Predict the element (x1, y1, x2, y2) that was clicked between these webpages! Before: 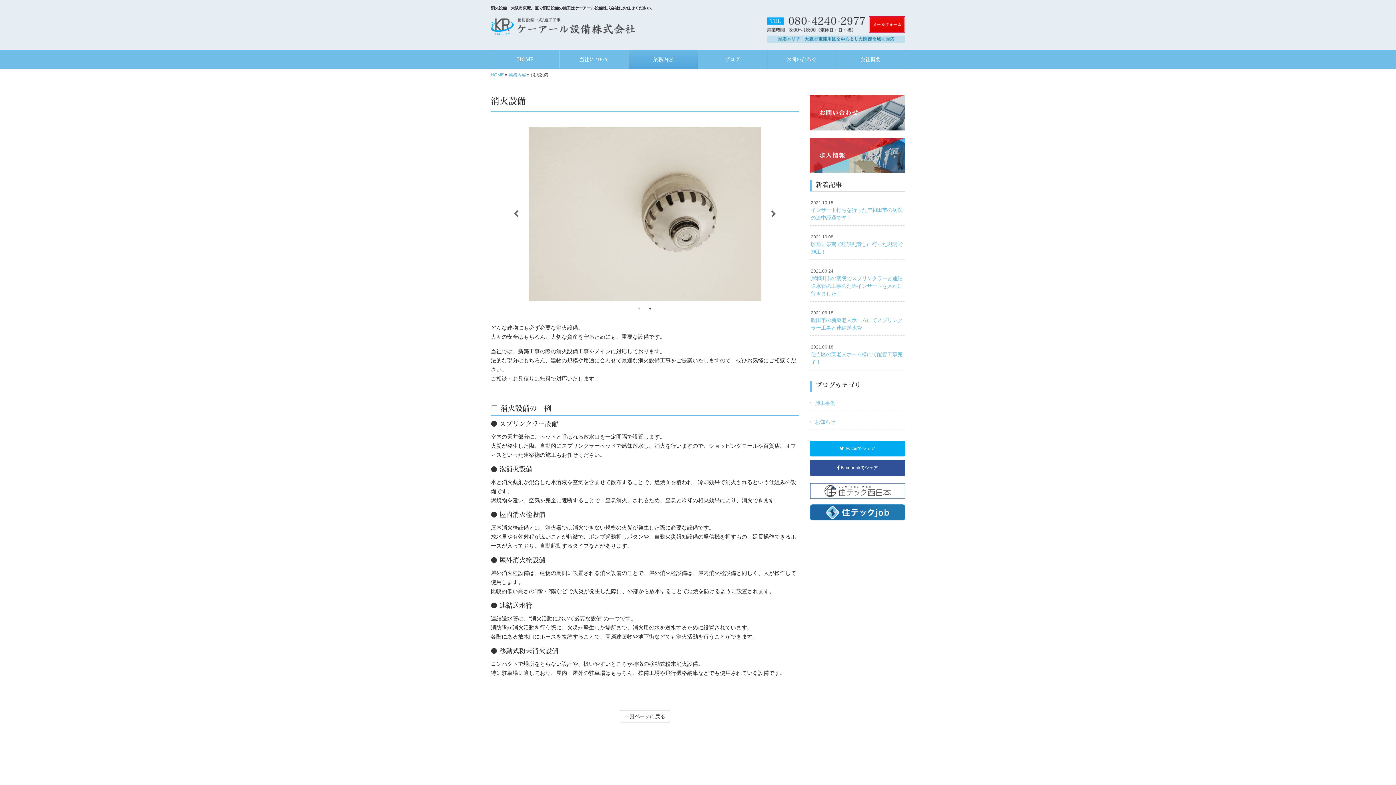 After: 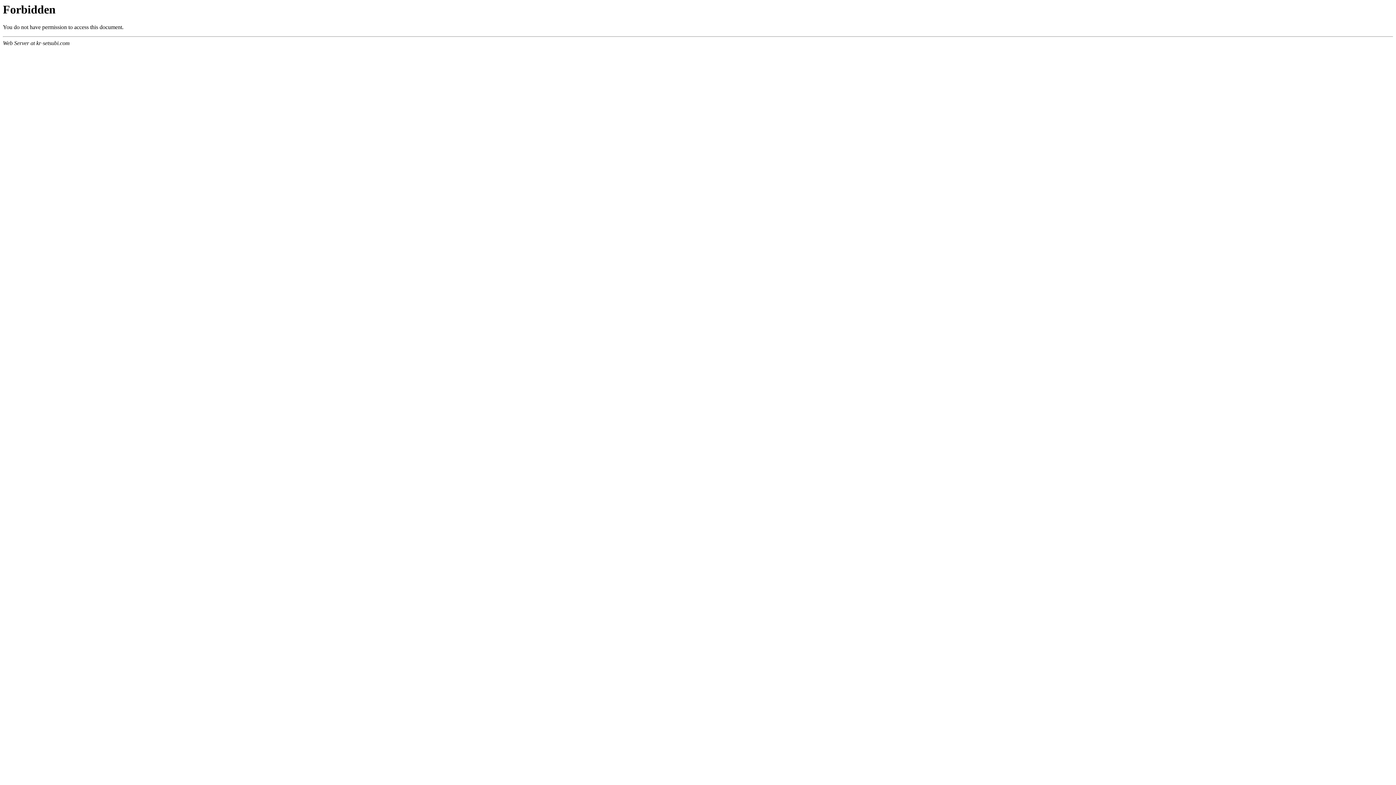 Action: bbox: (767, 25, 905, 32)